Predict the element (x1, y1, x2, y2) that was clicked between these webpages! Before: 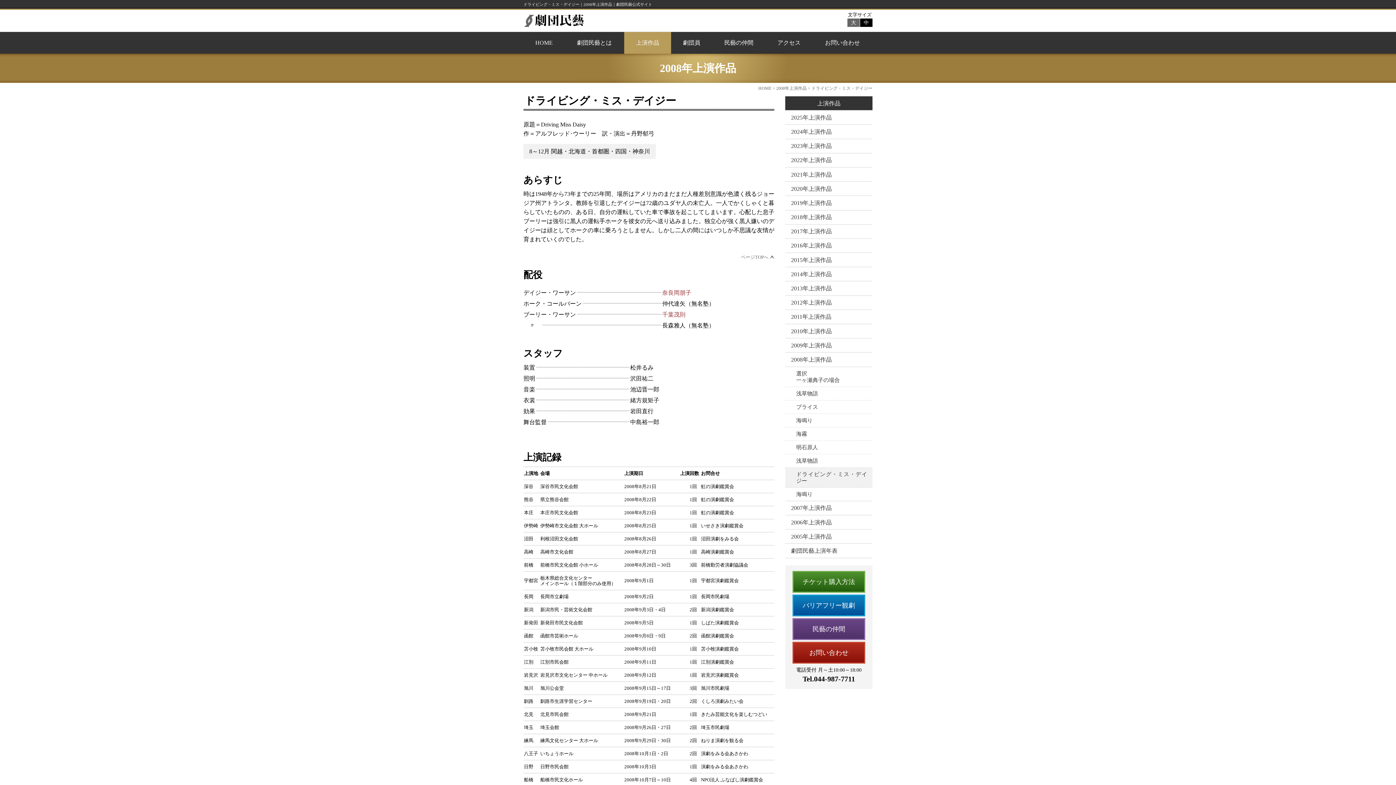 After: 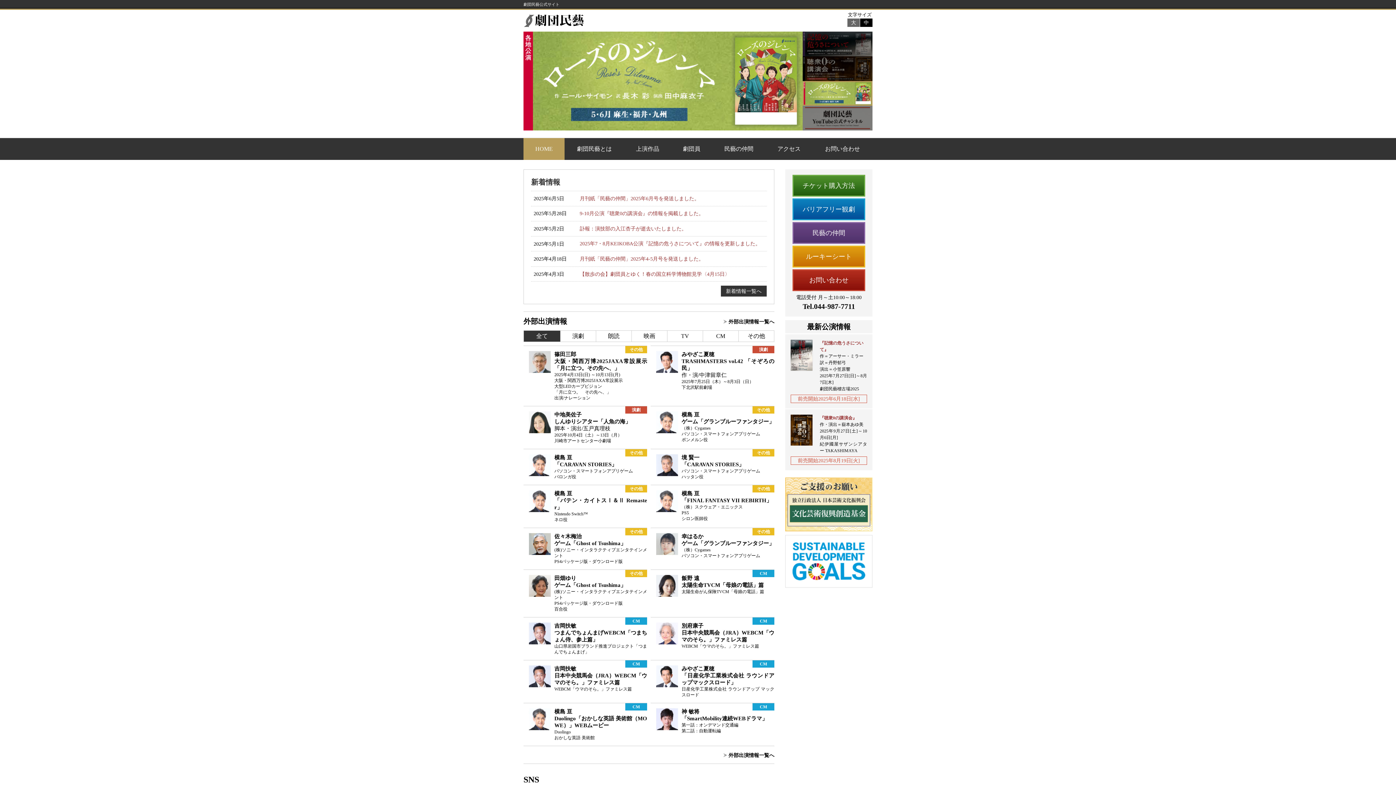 Action: bbox: (524, 21, 584, 28)